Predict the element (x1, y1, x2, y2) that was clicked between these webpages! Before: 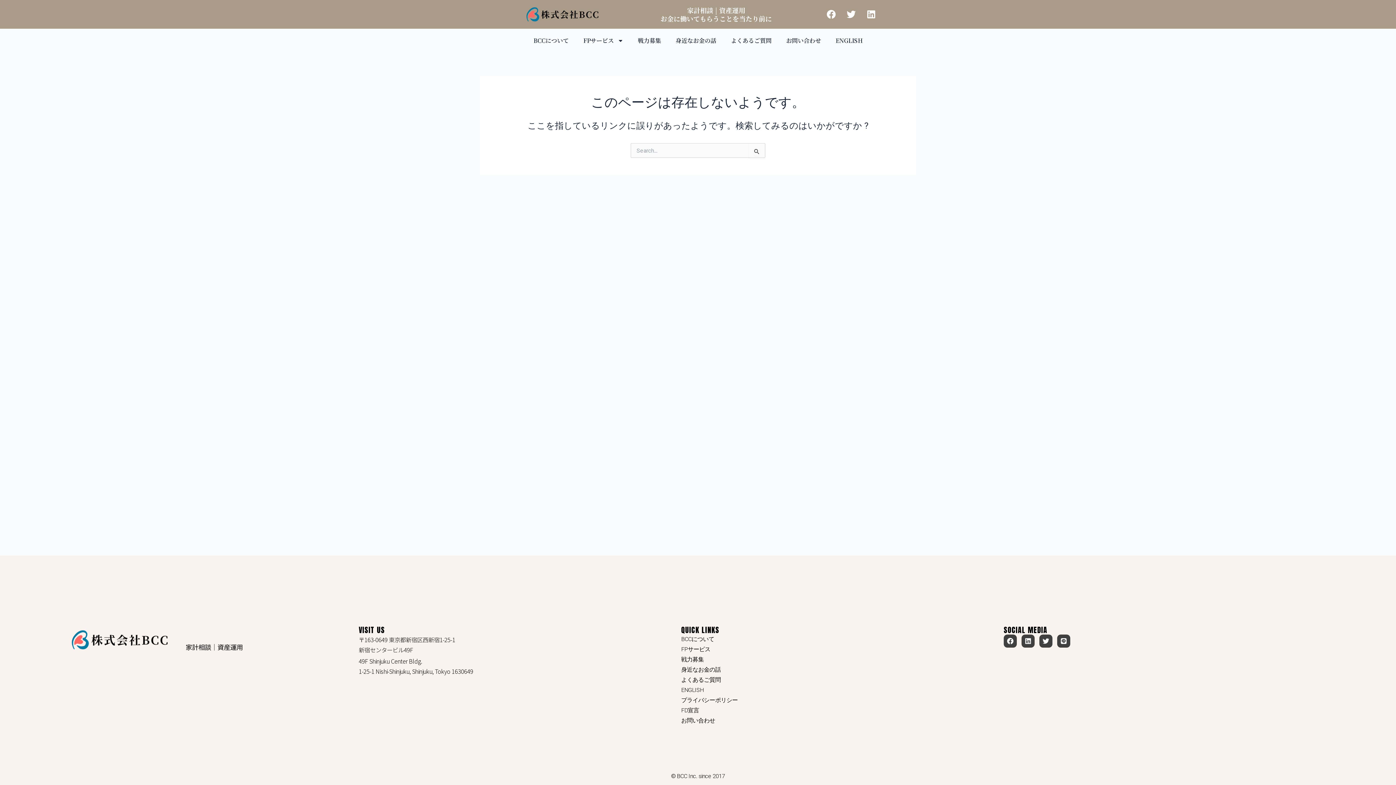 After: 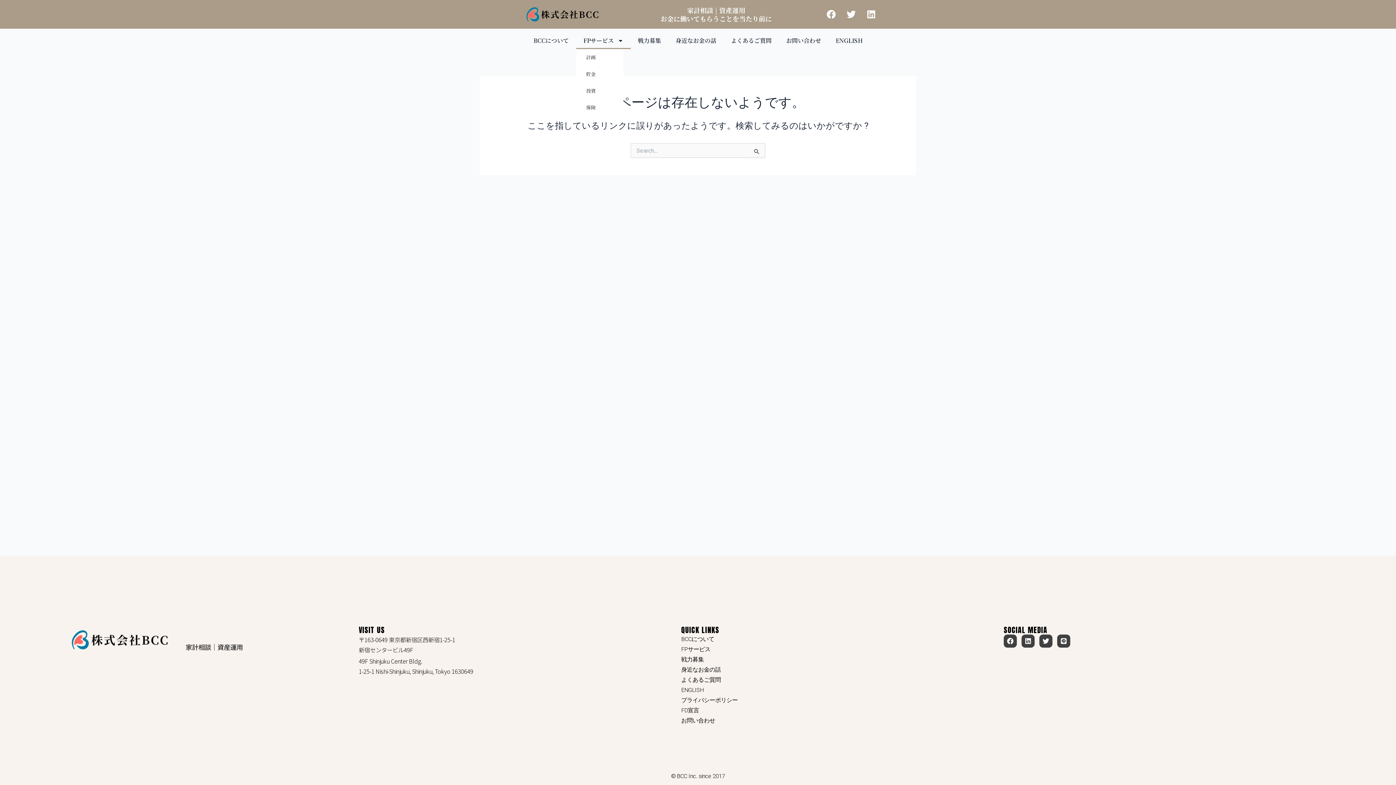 Action: bbox: (576, 32, 630, 49) label: FPサービス